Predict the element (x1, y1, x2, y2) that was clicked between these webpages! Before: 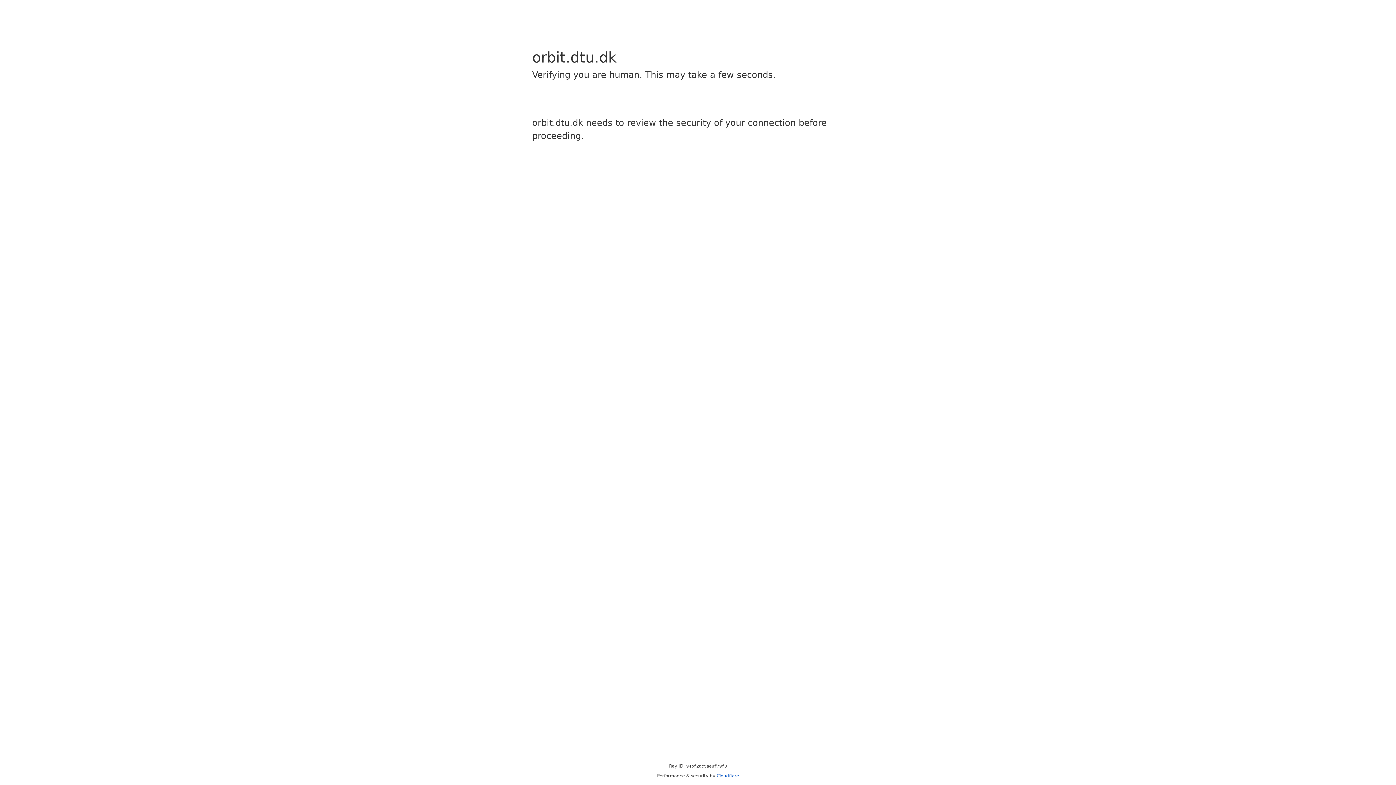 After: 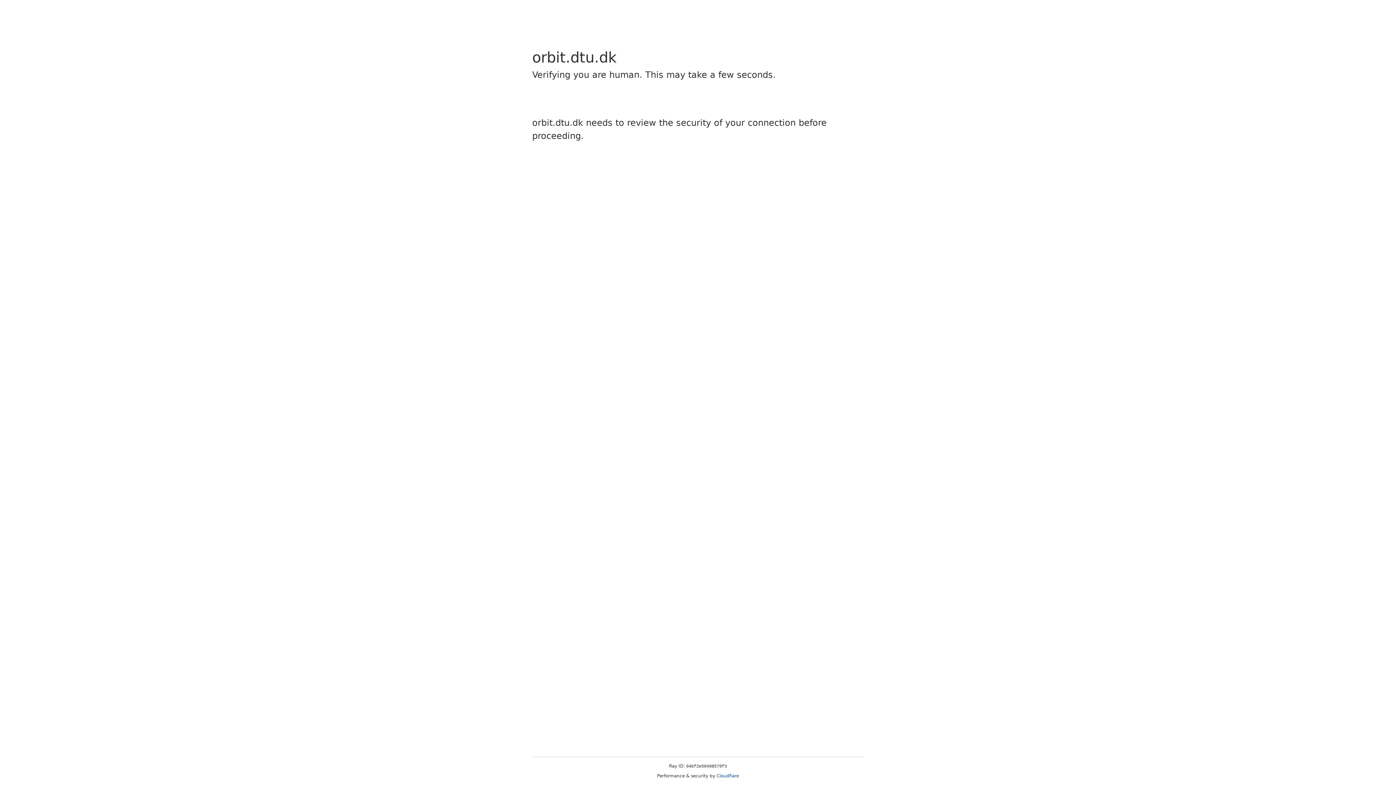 Action: label: Cloudflare bbox: (716, 773, 739, 778)